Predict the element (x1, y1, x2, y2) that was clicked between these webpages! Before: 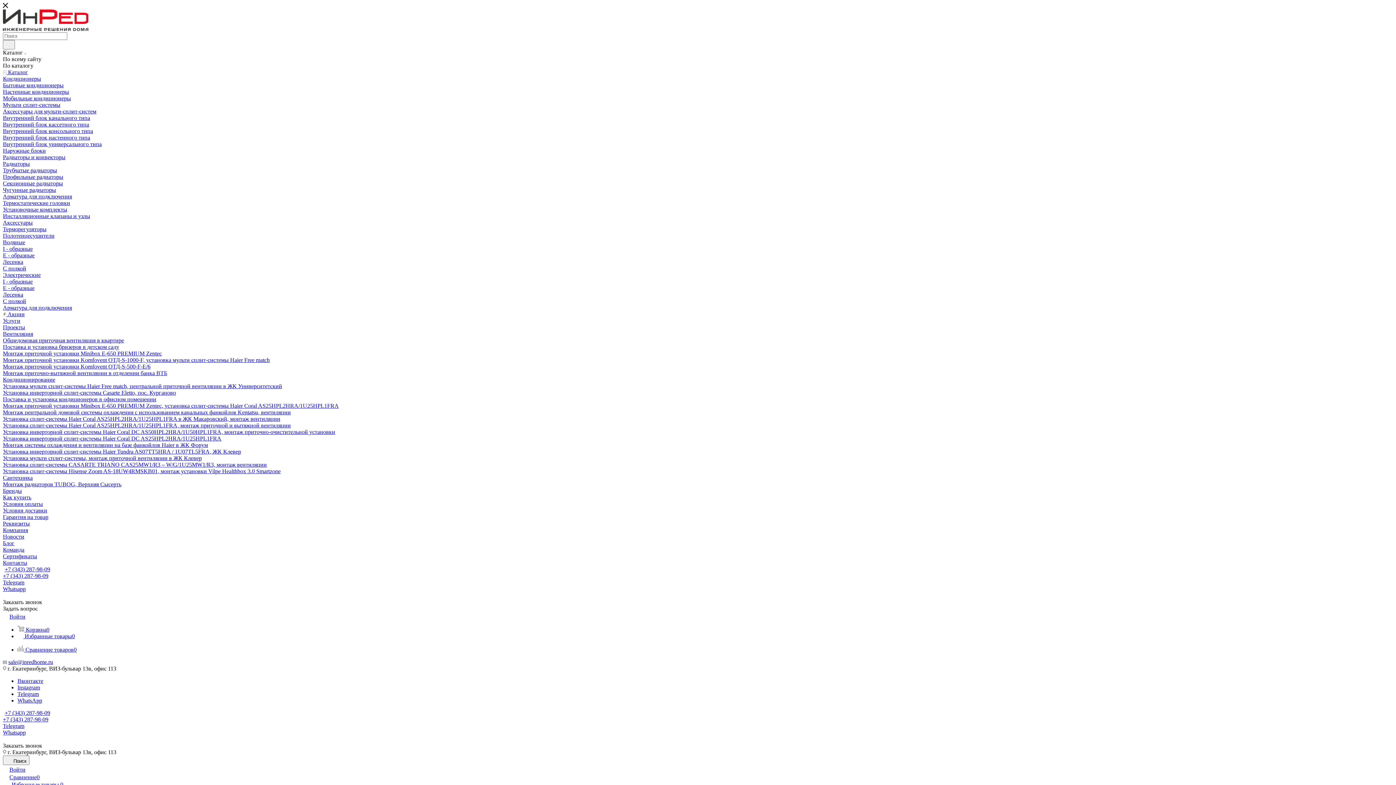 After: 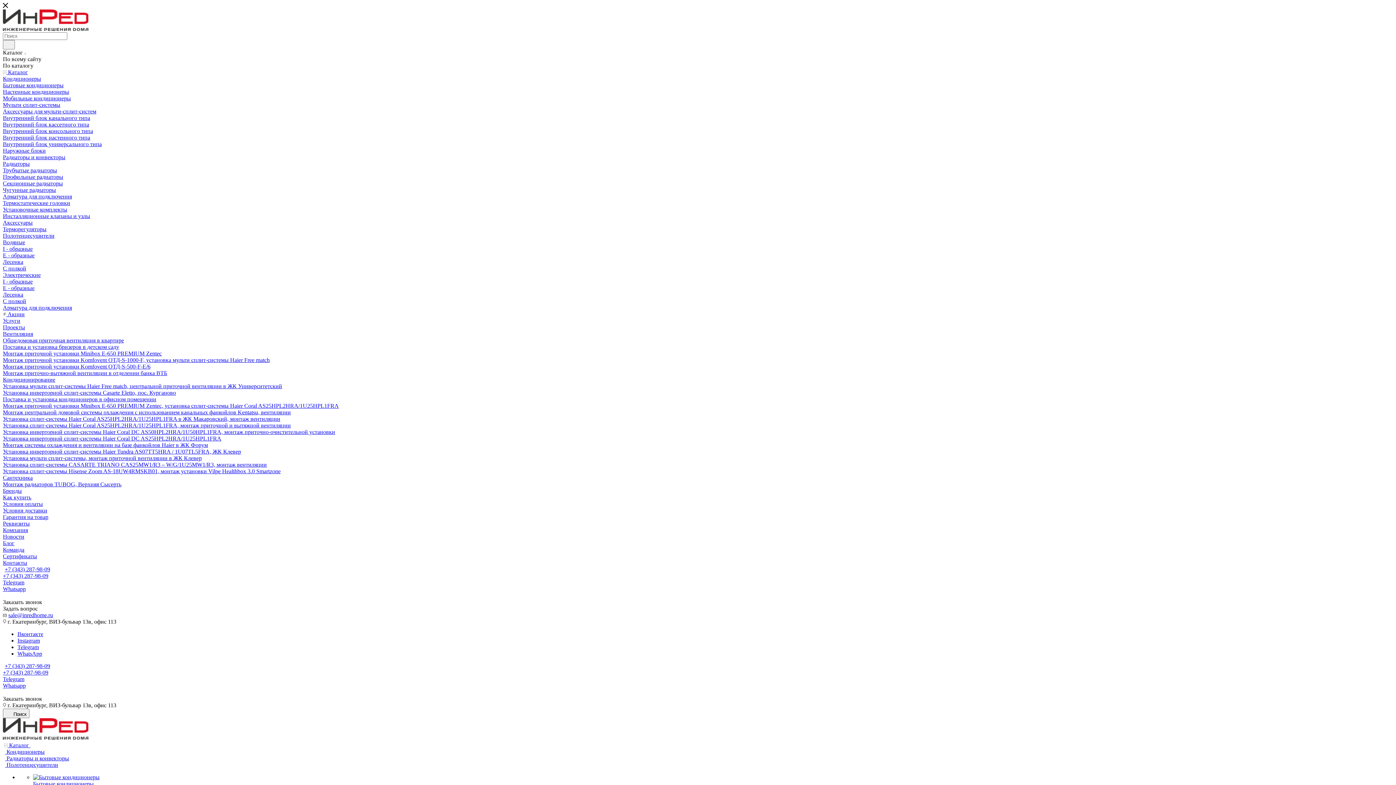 Action: bbox: (2, 186, 56, 193) label: Чугунные радиаторы